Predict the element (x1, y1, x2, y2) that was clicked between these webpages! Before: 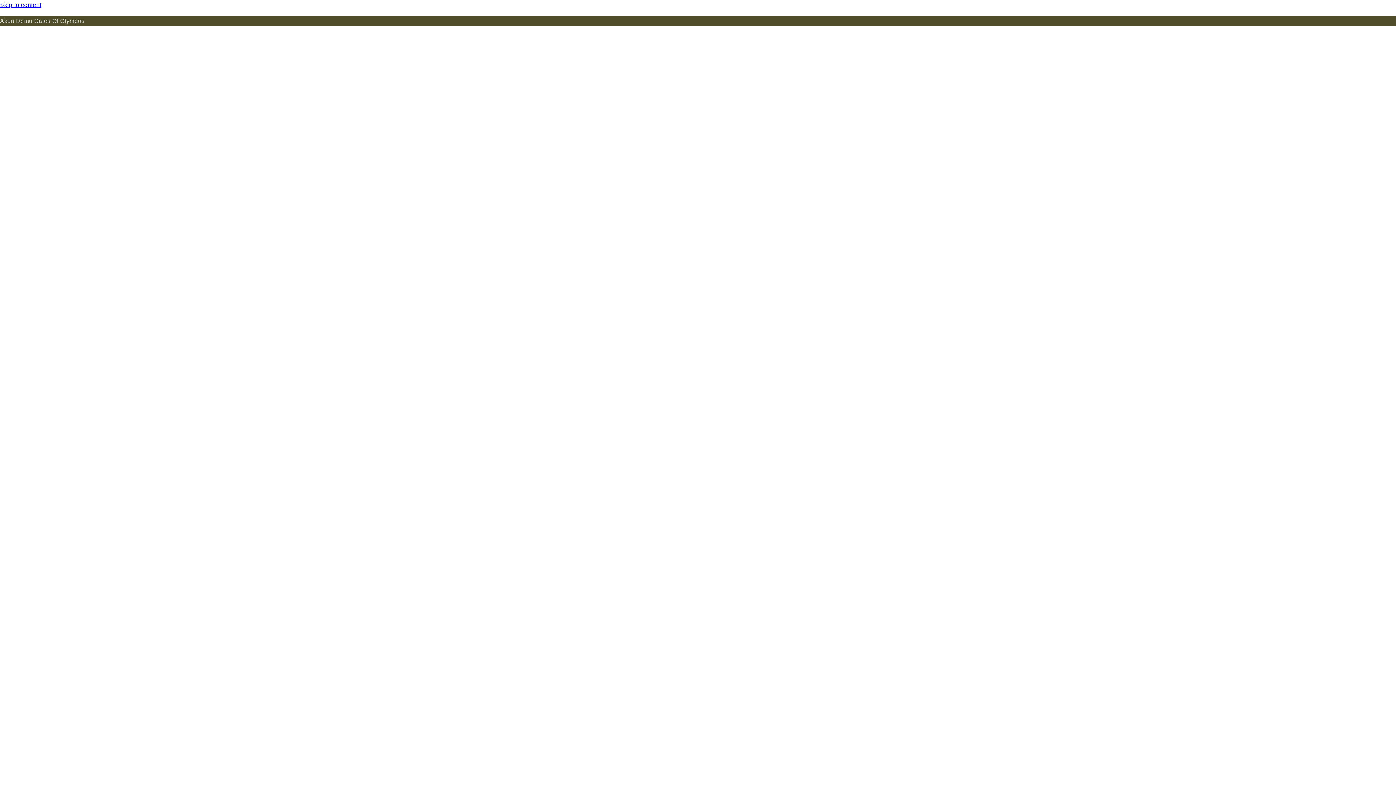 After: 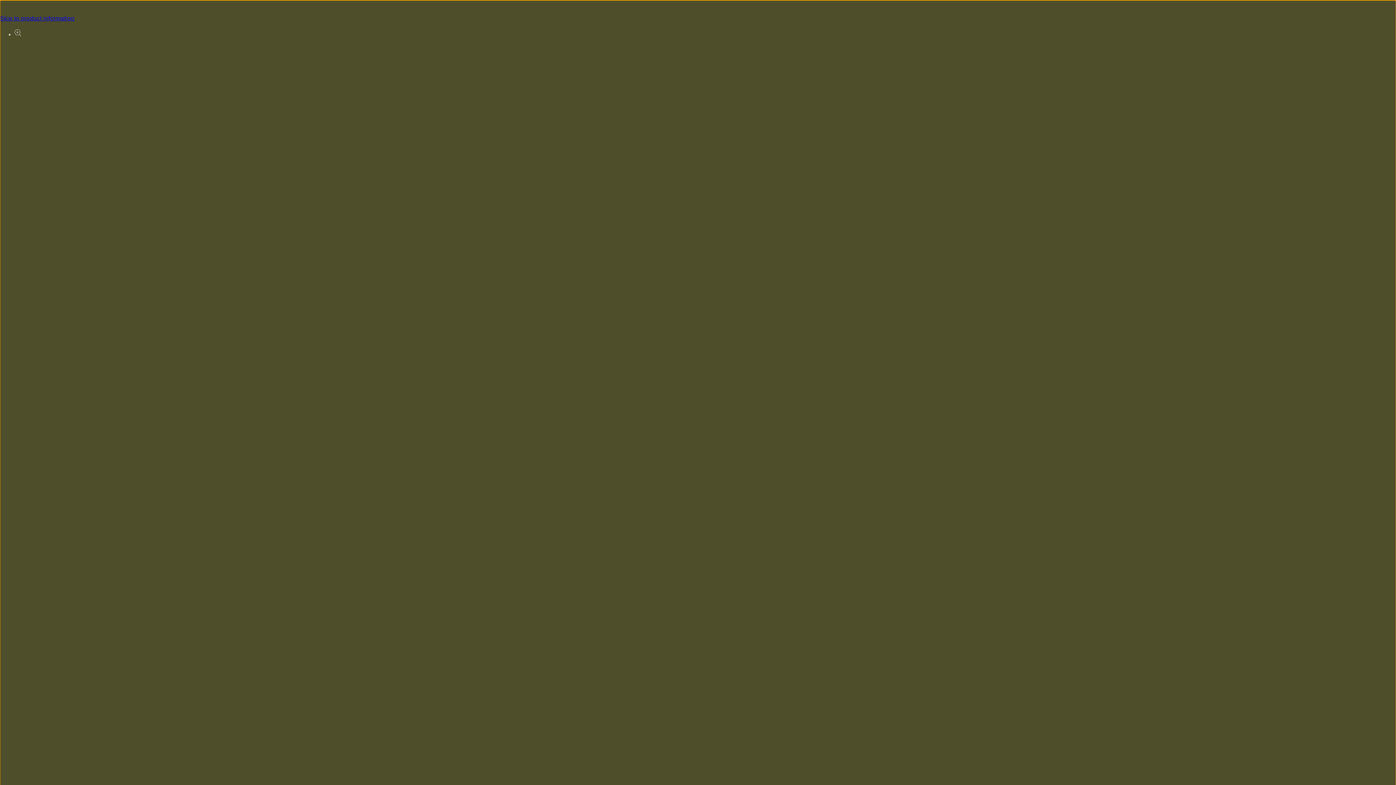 Action: bbox: (0, 0, 1396, 10) label: Skip to content